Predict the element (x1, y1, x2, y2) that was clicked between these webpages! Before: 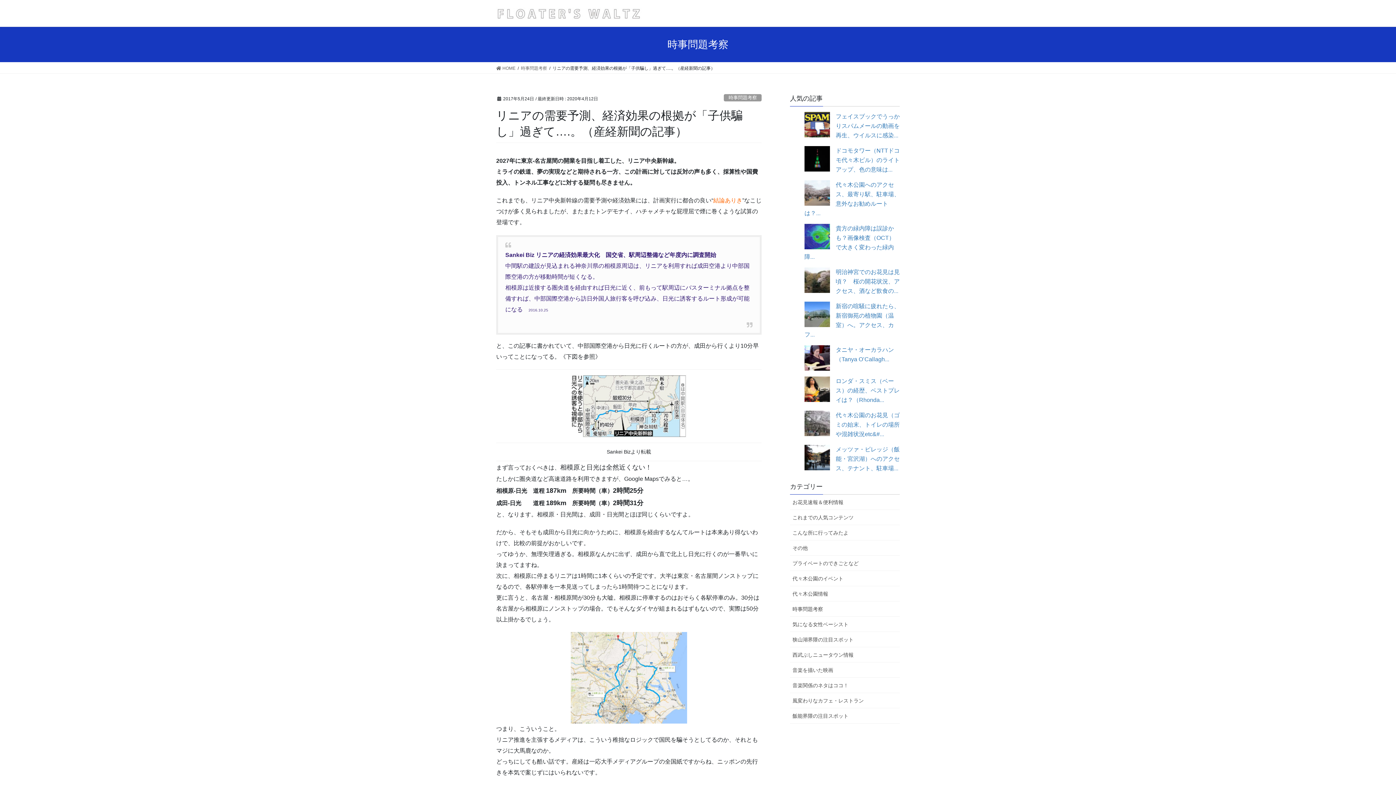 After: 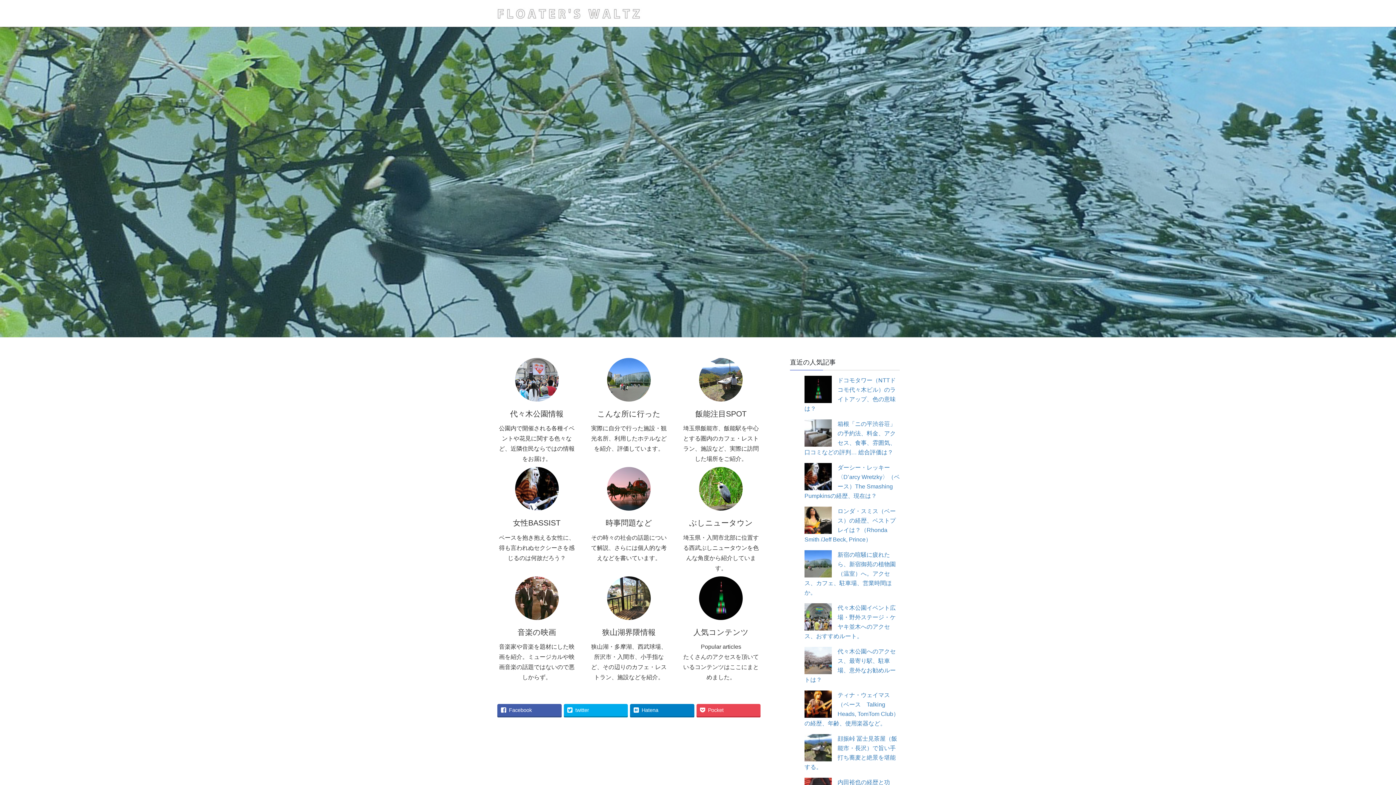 Action: label:  HOME bbox: (496, 64, 515, 71)